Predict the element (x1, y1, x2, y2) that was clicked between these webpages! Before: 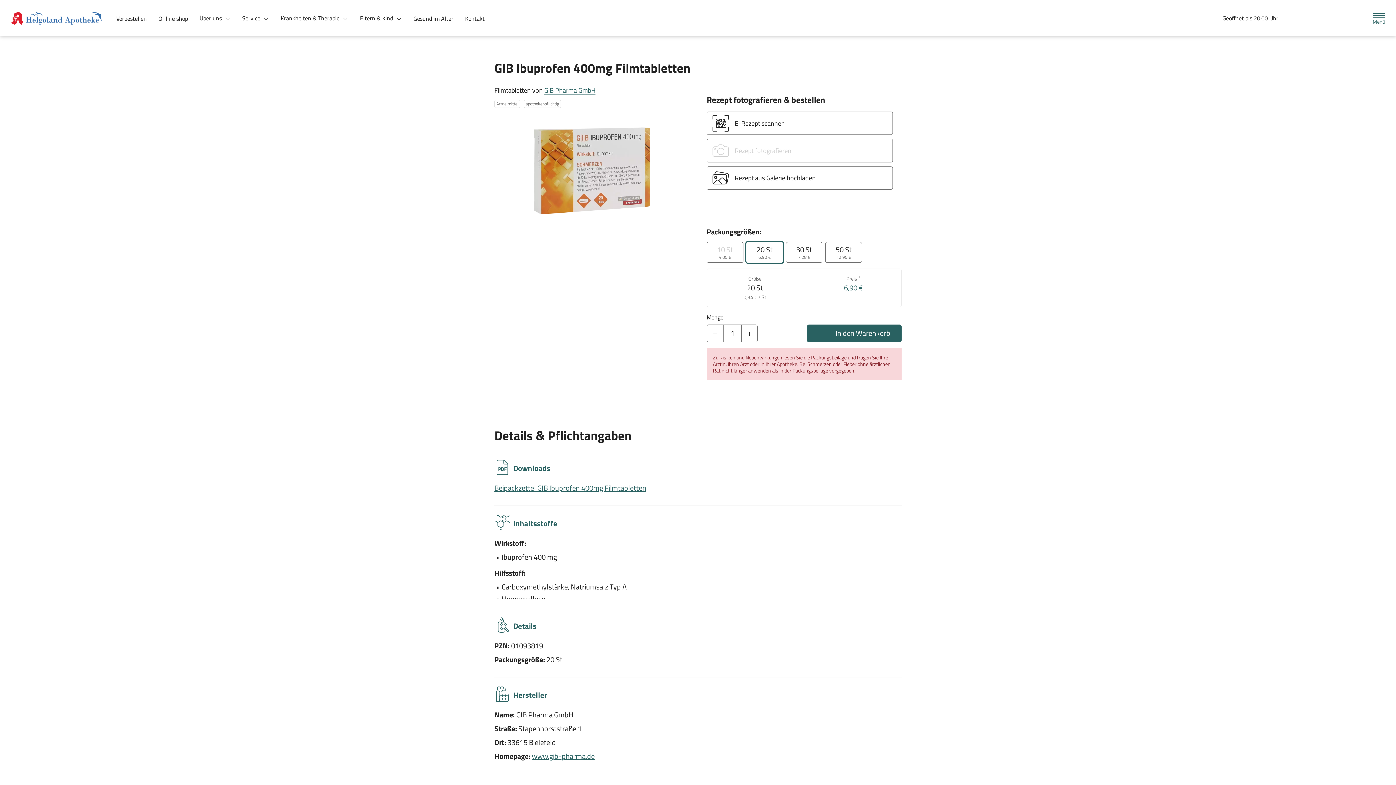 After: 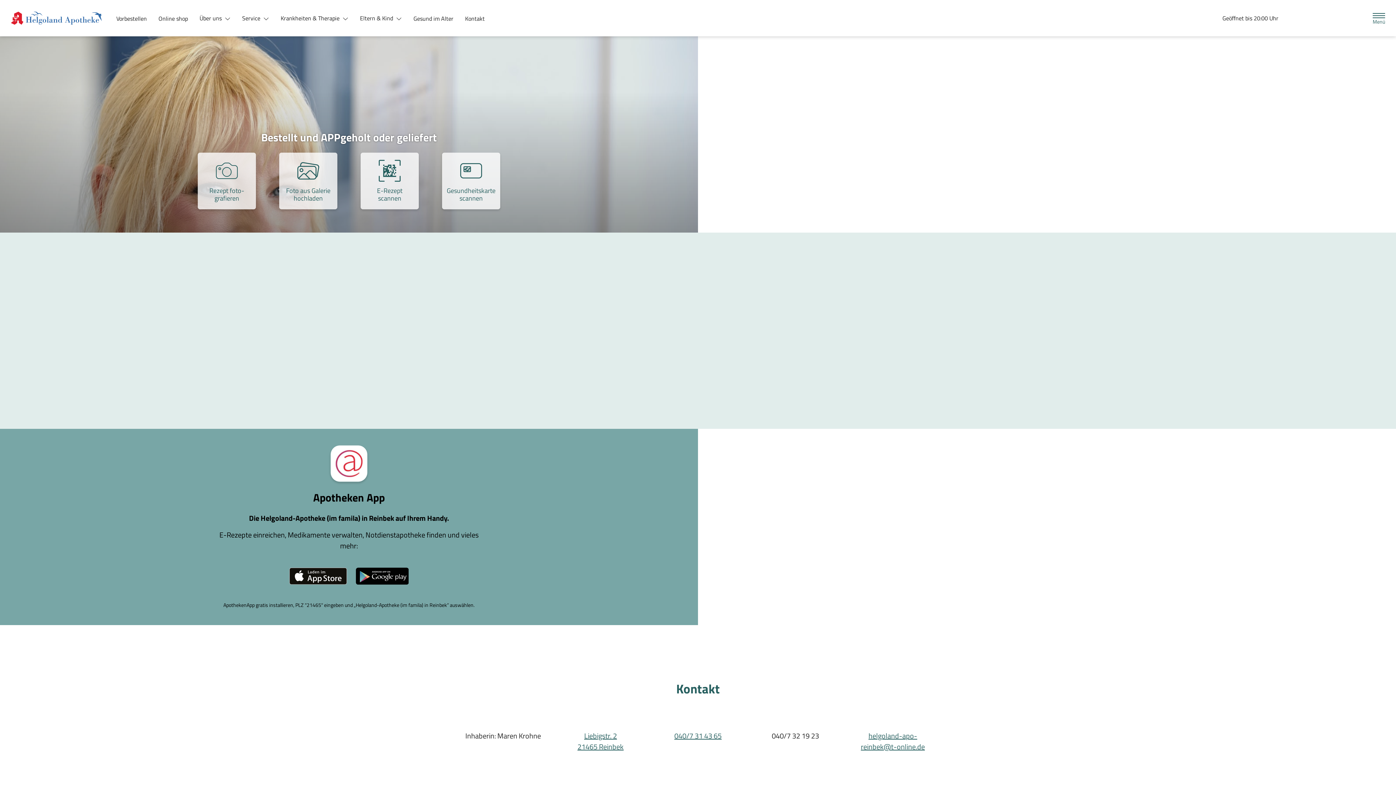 Action: bbox: (10, 3, 107, 32) label: Zur Startseite